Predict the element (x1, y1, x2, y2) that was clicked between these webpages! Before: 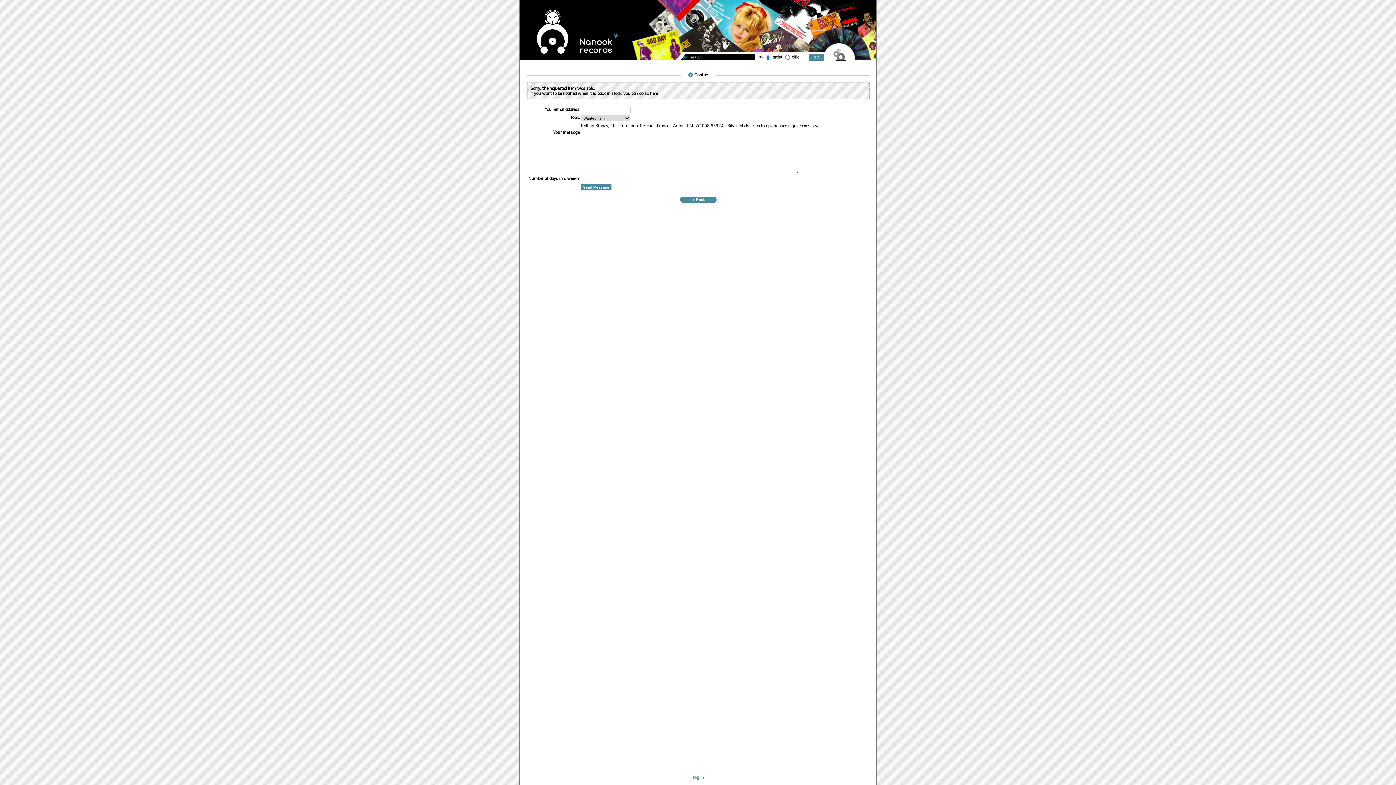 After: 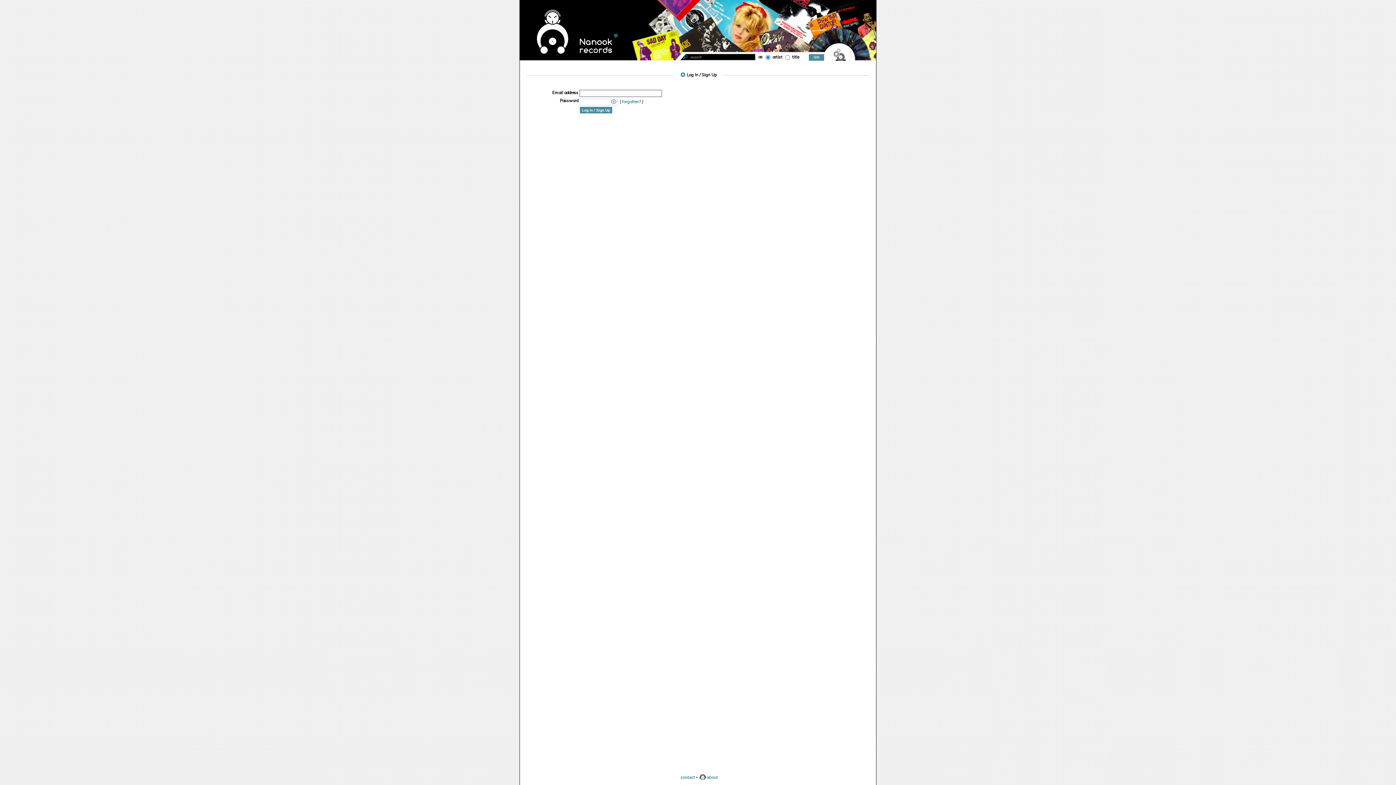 Action: bbox: (692, 775, 704, 780) label: log in